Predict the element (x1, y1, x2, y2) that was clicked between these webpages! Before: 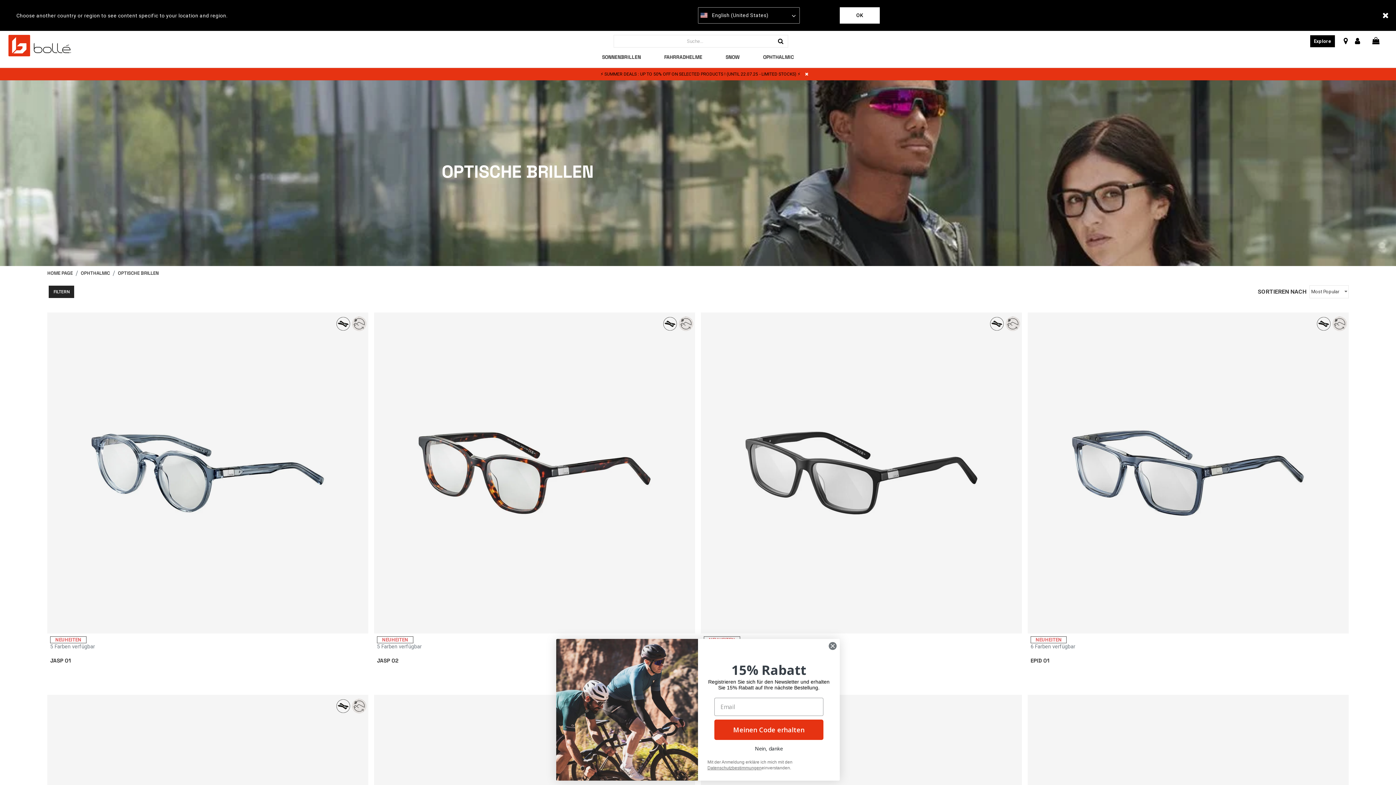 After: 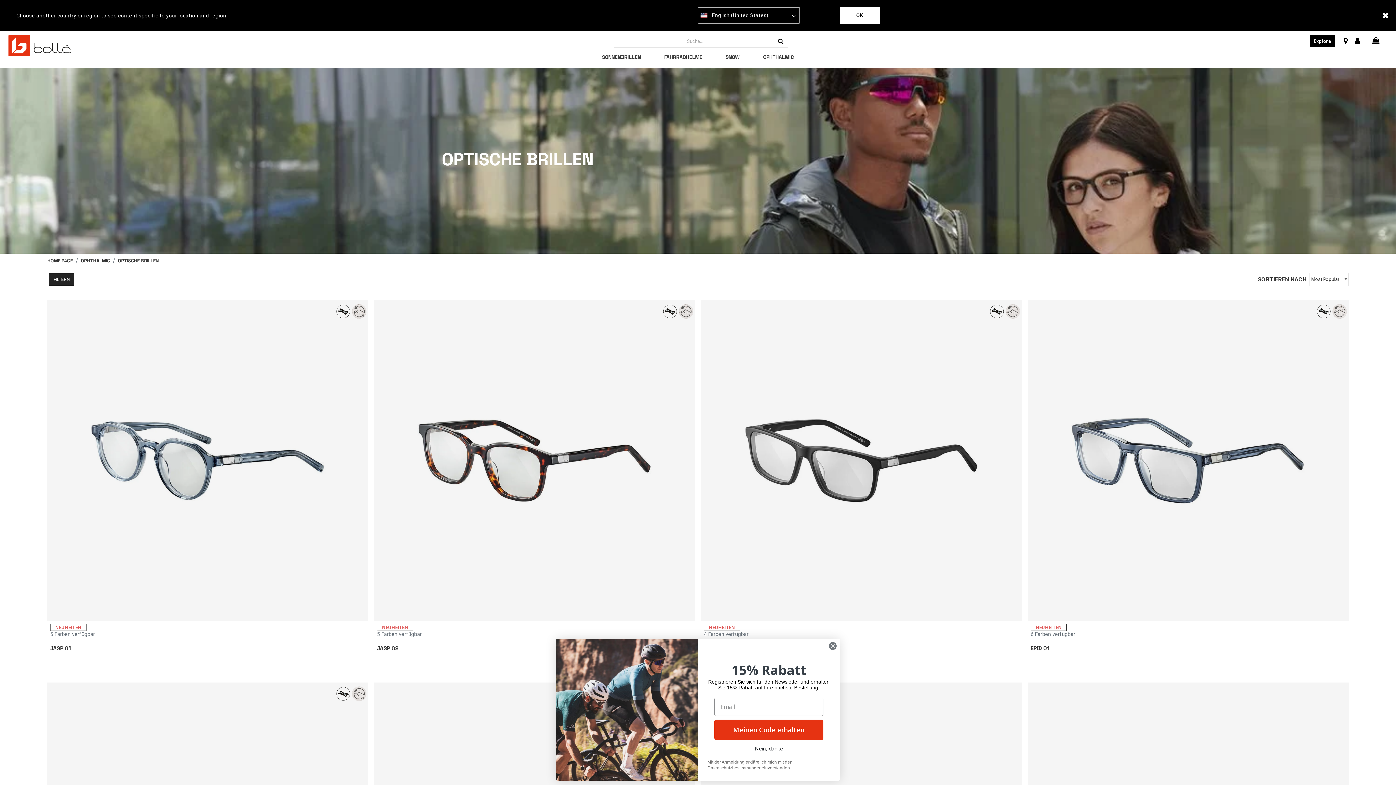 Action: label: Schließen bbox: (800, 68, 813, 80)